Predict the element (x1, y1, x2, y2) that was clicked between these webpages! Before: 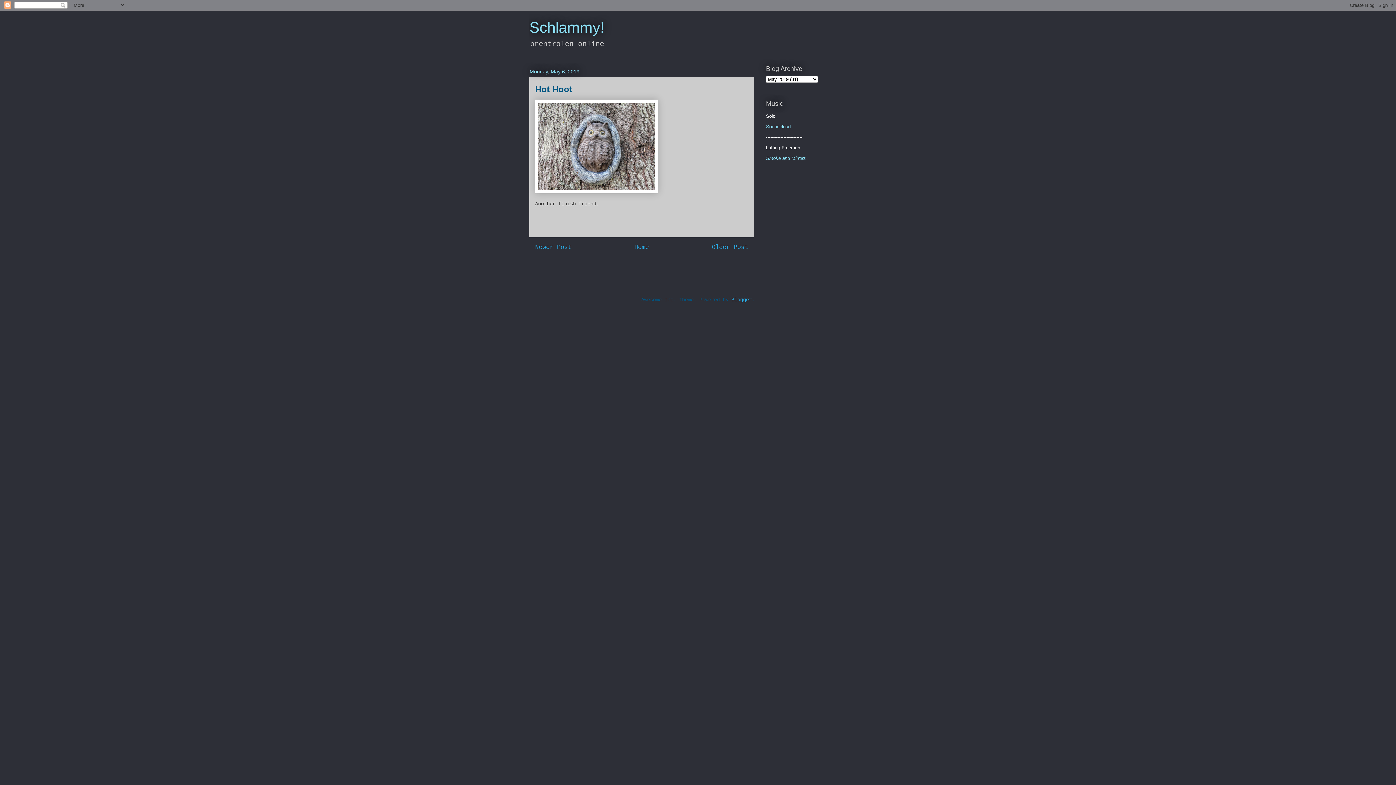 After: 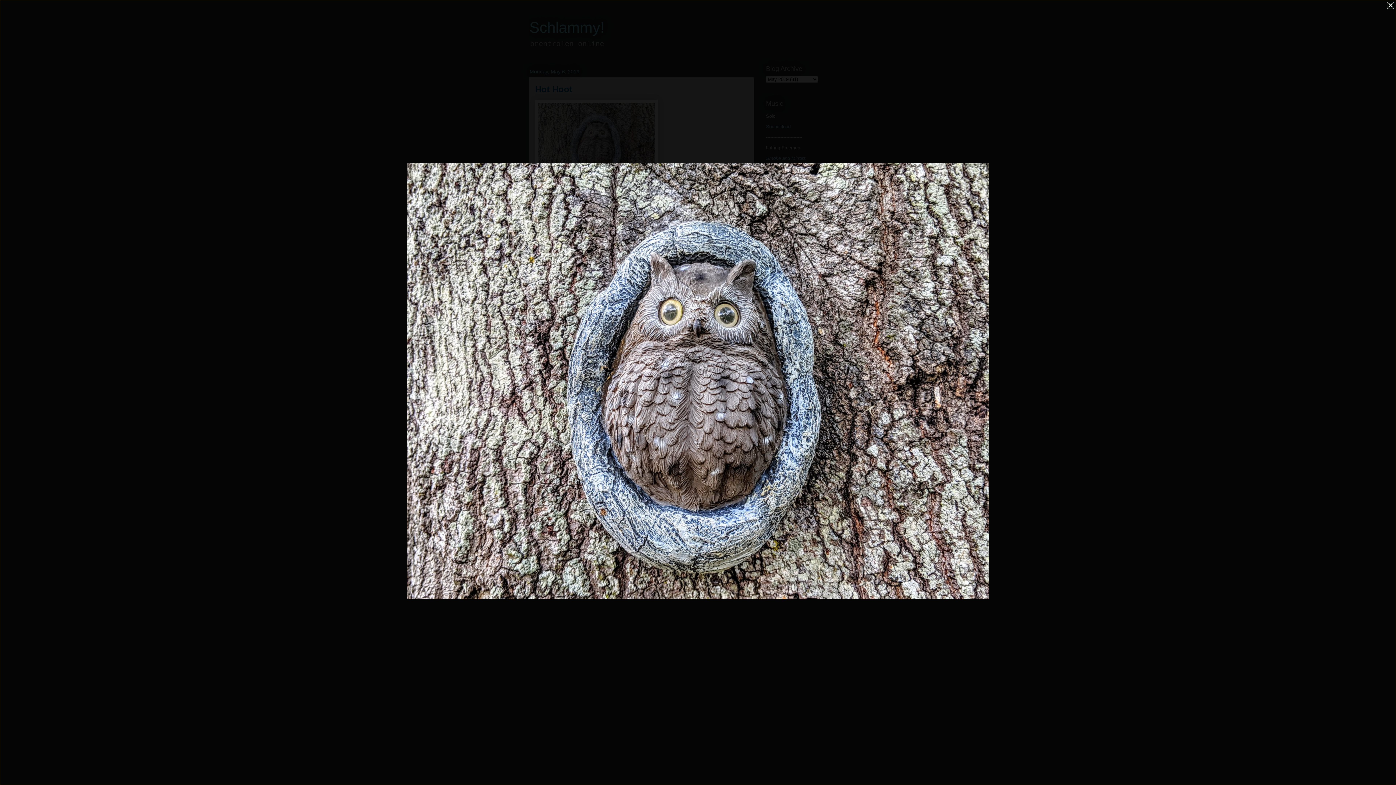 Action: bbox: (535, 189, 658, 194)